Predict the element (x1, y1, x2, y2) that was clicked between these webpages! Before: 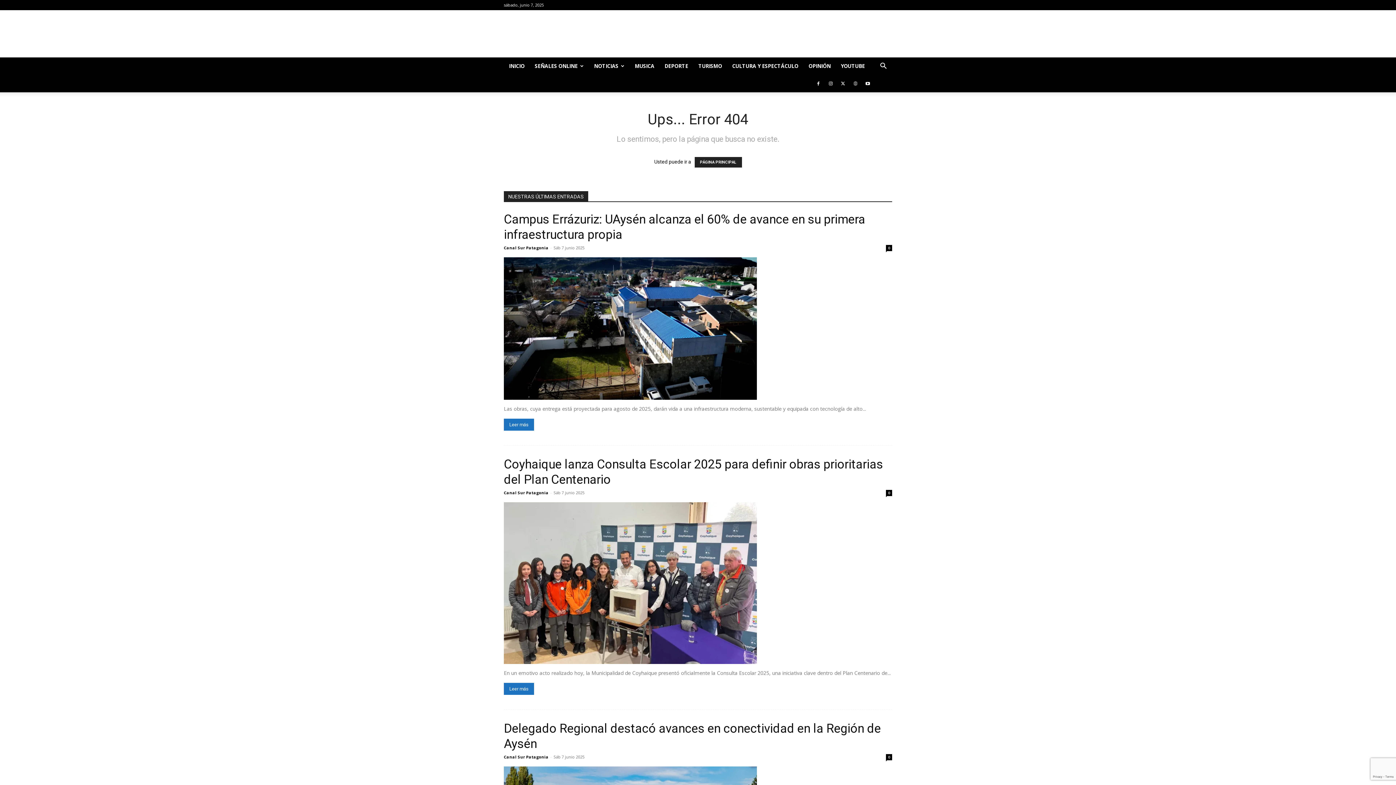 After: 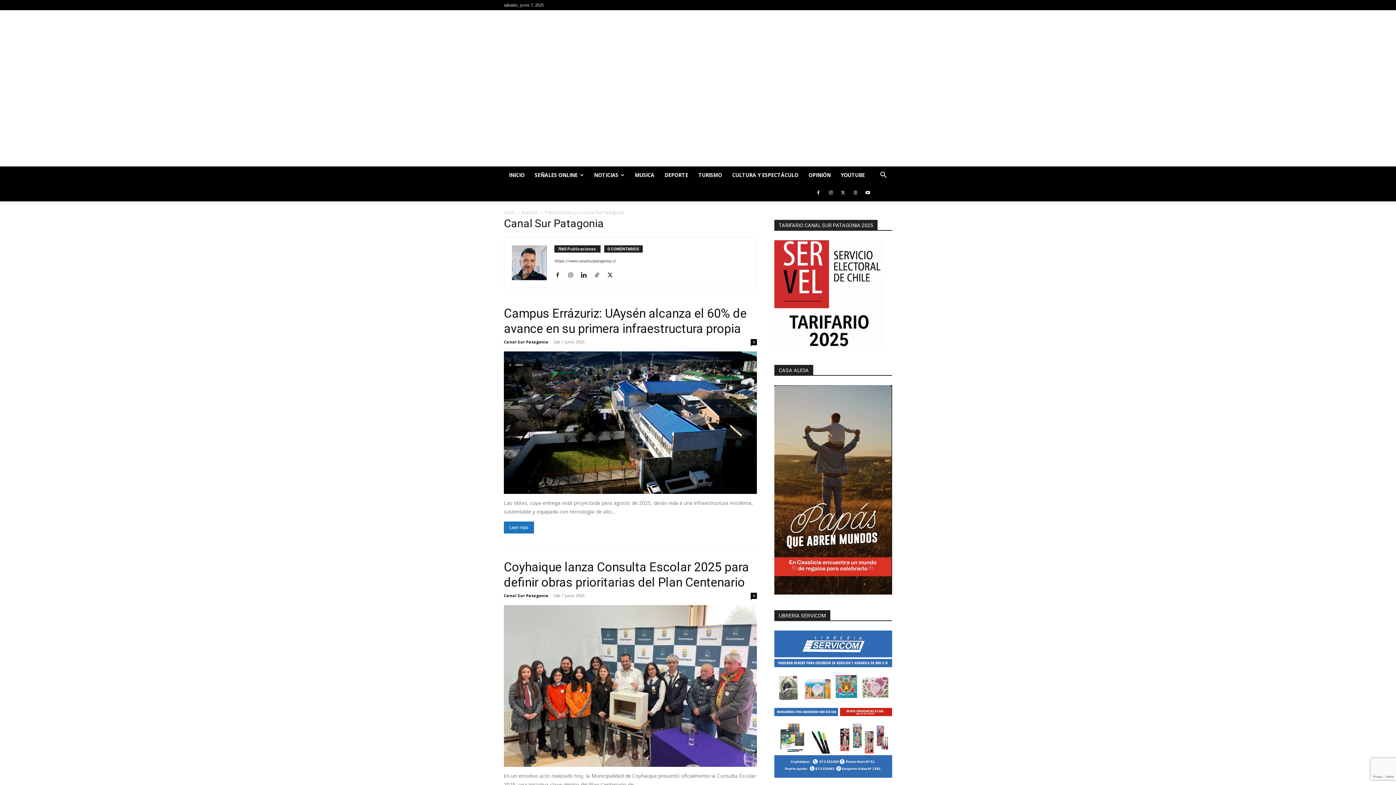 Action: bbox: (504, 754, 548, 759) label: Canal Sur Patagonia